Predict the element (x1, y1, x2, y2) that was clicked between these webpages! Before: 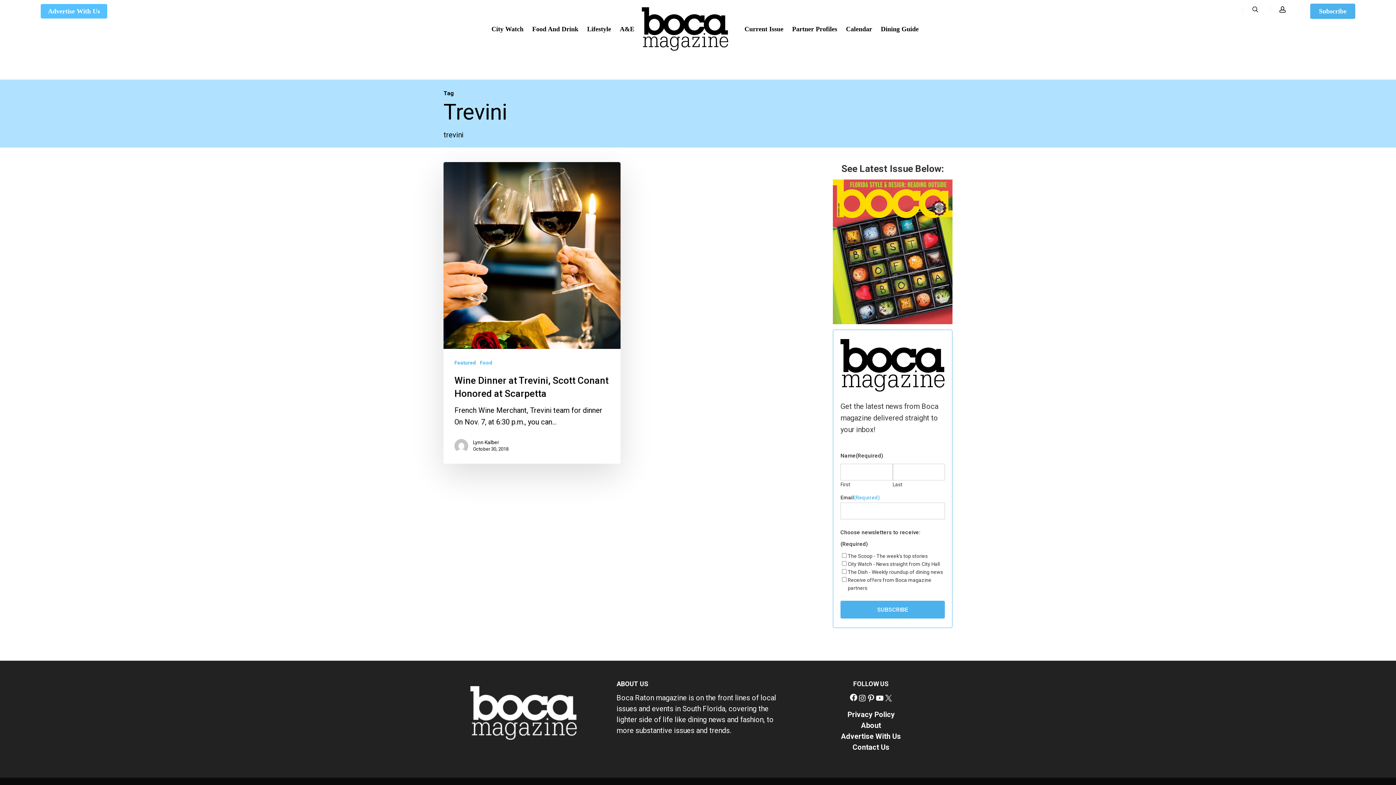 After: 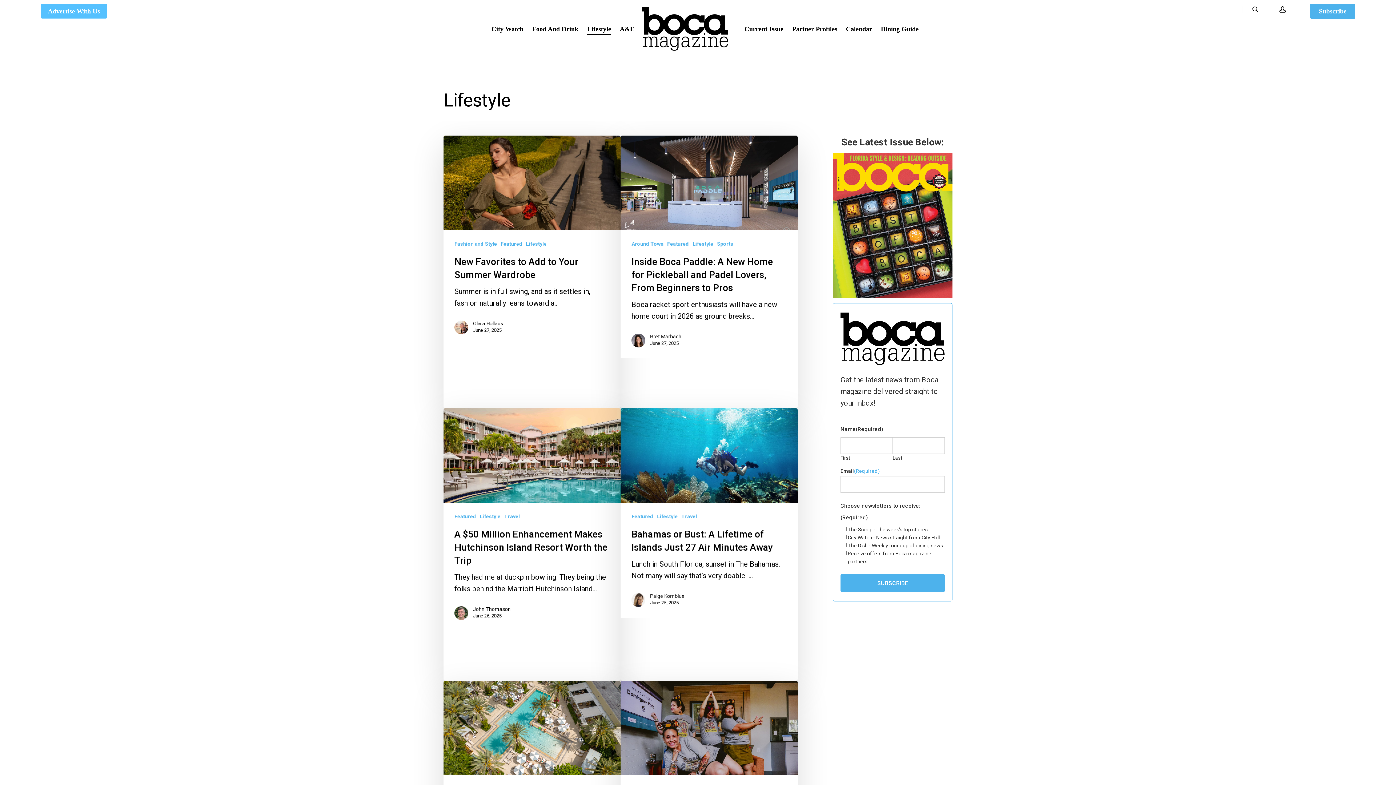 Action: bbox: (587, 25, 611, 32) label: Lifestyle